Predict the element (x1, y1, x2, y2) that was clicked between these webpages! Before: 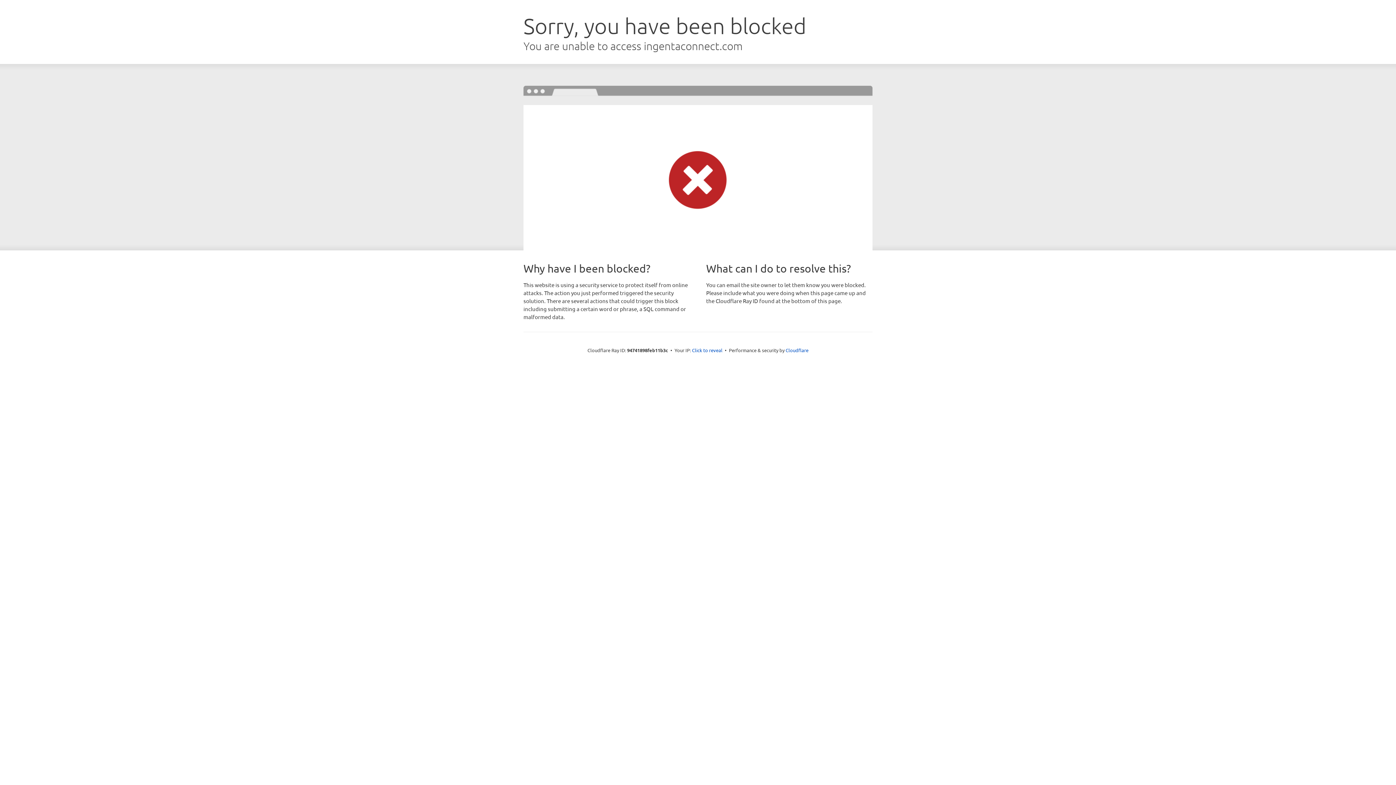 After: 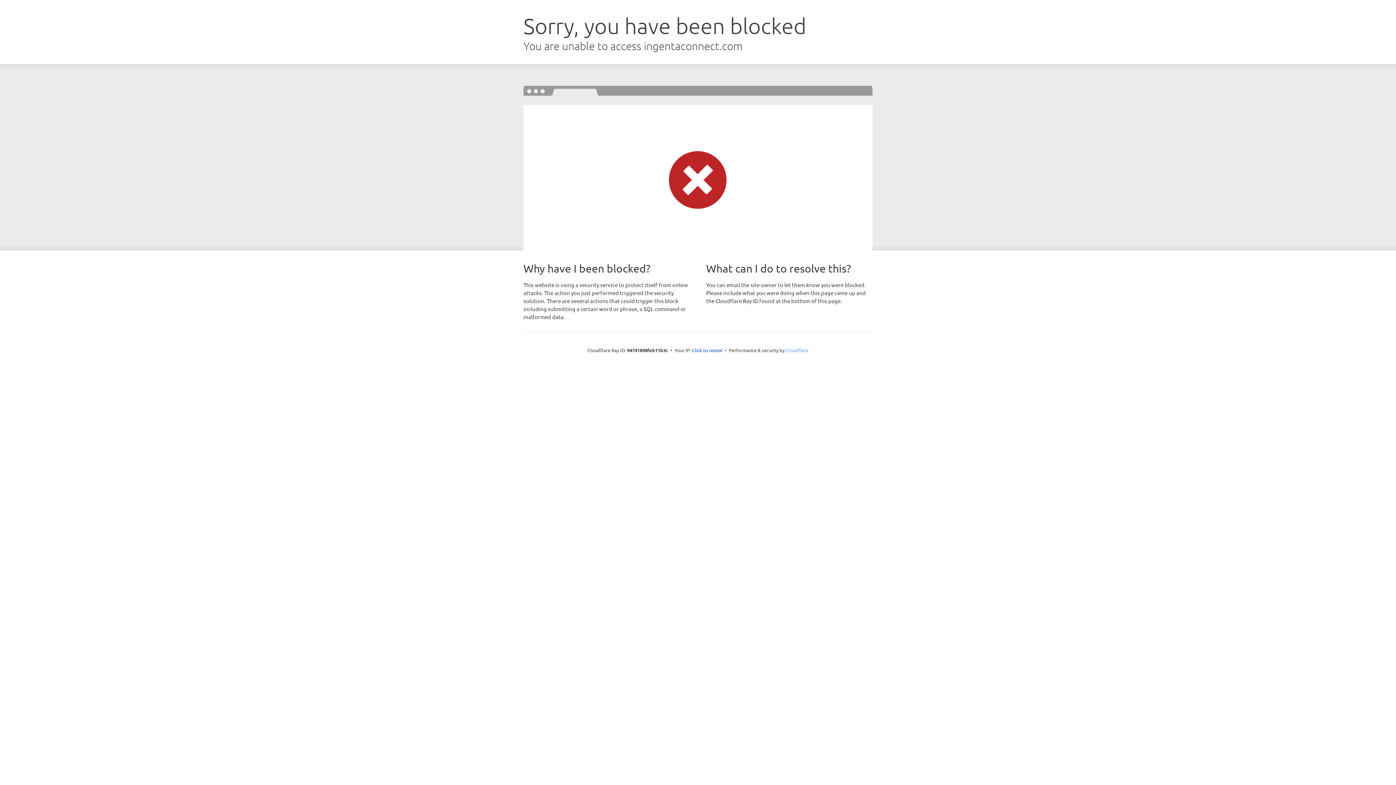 Action: bbox: (785, 347, 808, 353) label: Cloudflare